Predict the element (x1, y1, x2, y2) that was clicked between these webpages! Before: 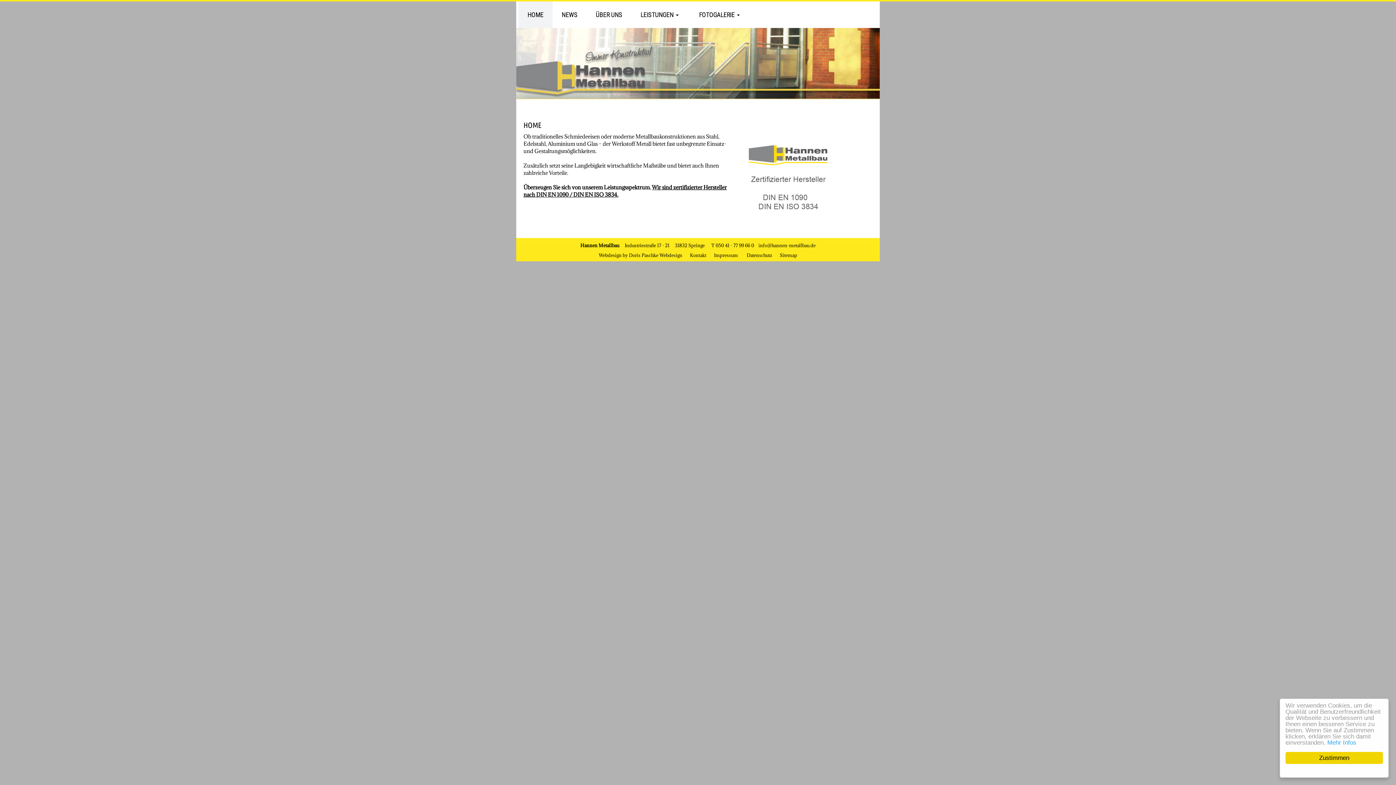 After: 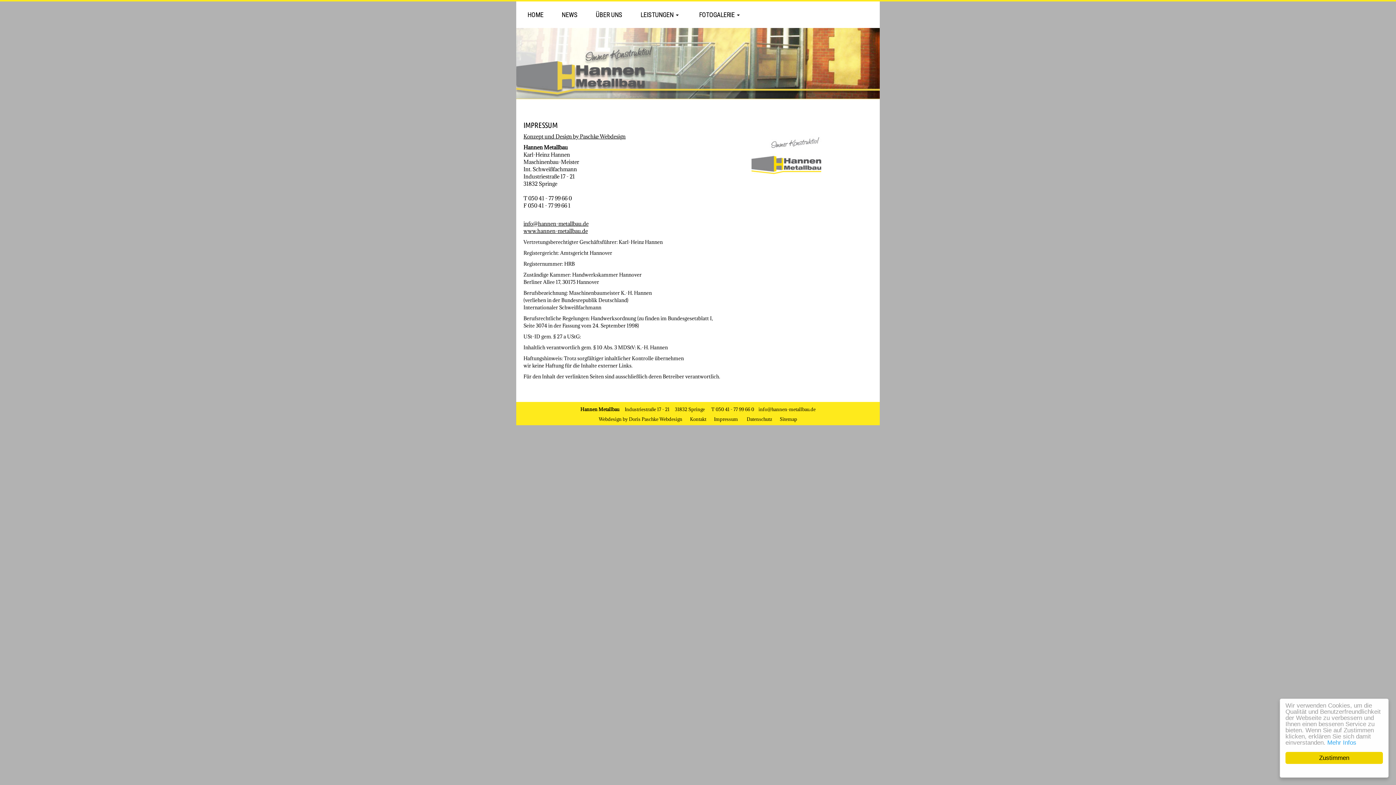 Action: bbox: (714, 252, 738, 258) label: Impressum